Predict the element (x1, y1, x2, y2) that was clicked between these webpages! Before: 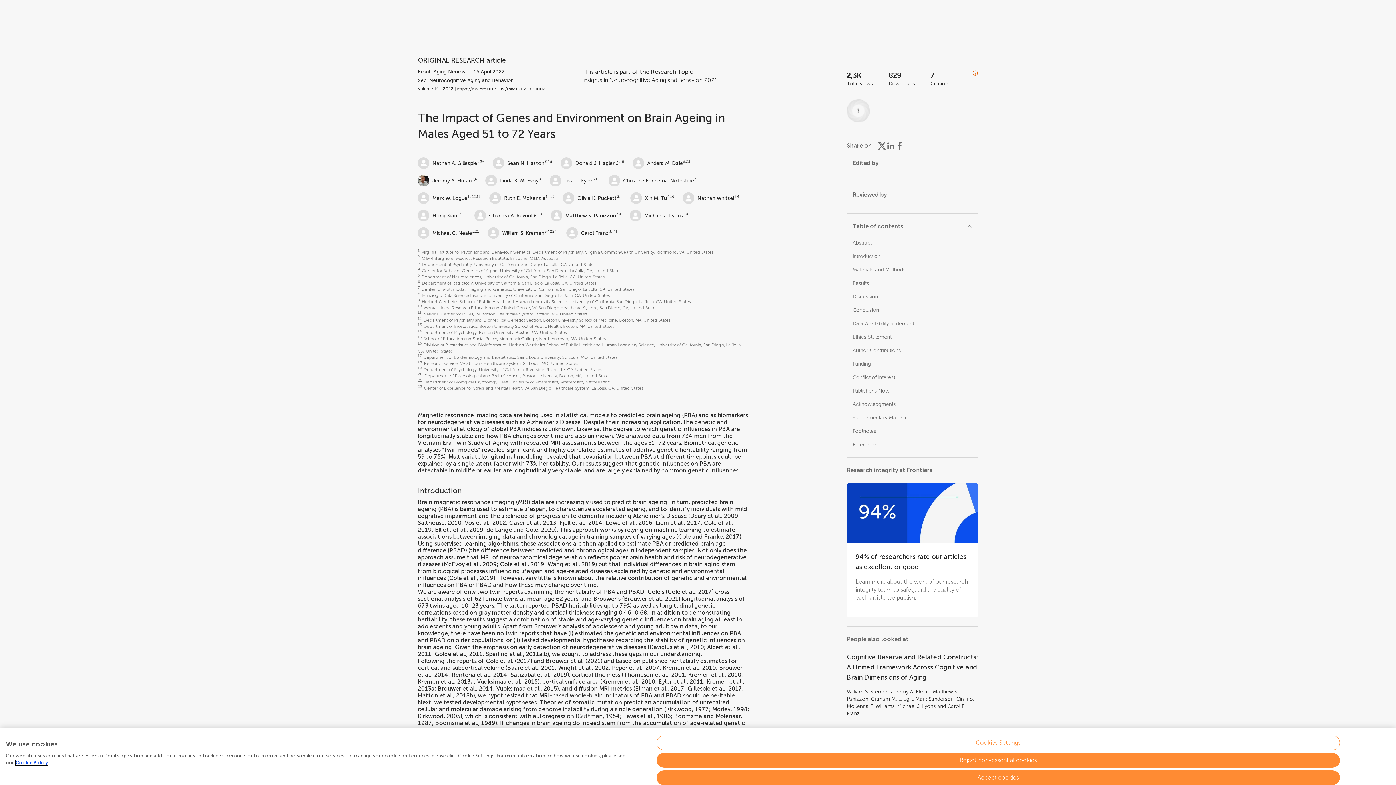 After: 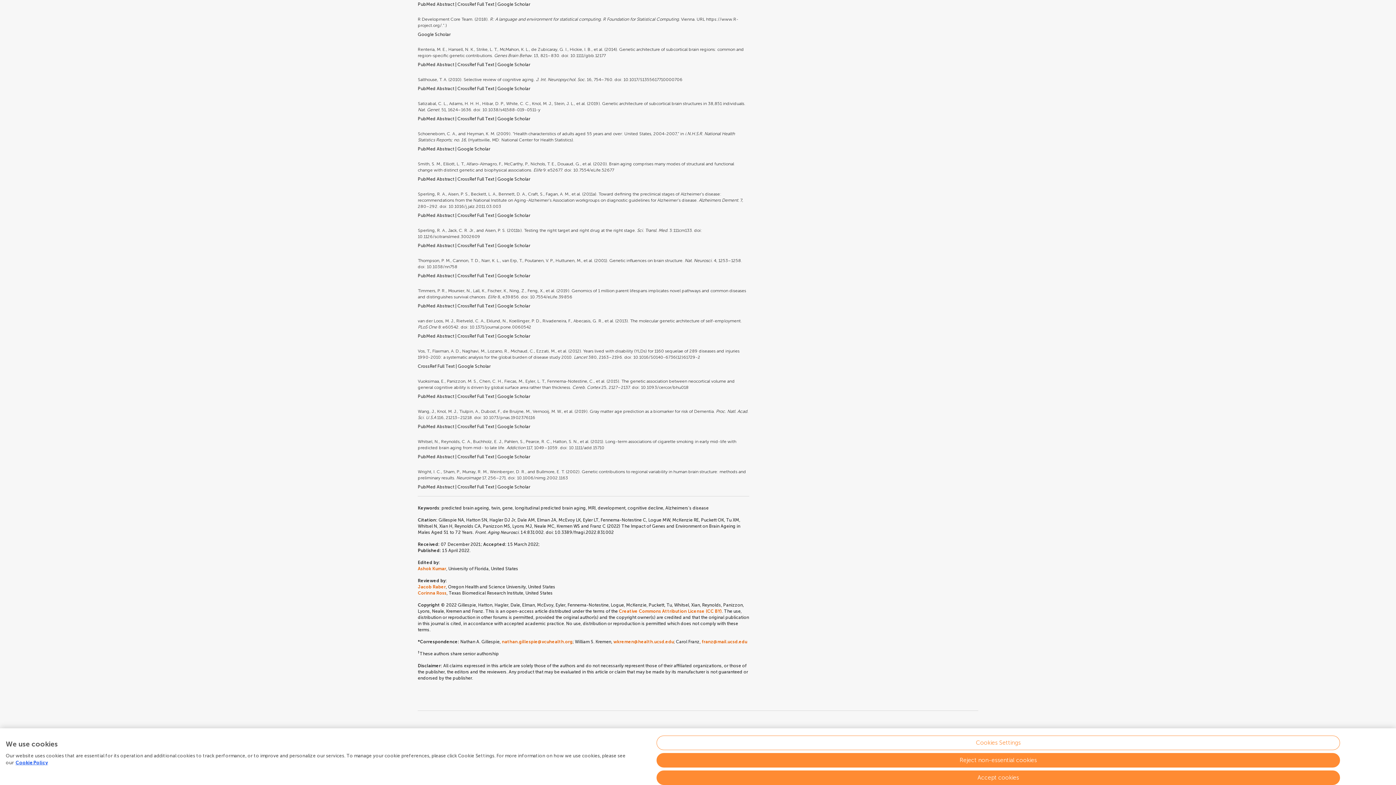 Action: bbox: (477, 678, 537, 685) label: Vuoksimaa et al., 2015